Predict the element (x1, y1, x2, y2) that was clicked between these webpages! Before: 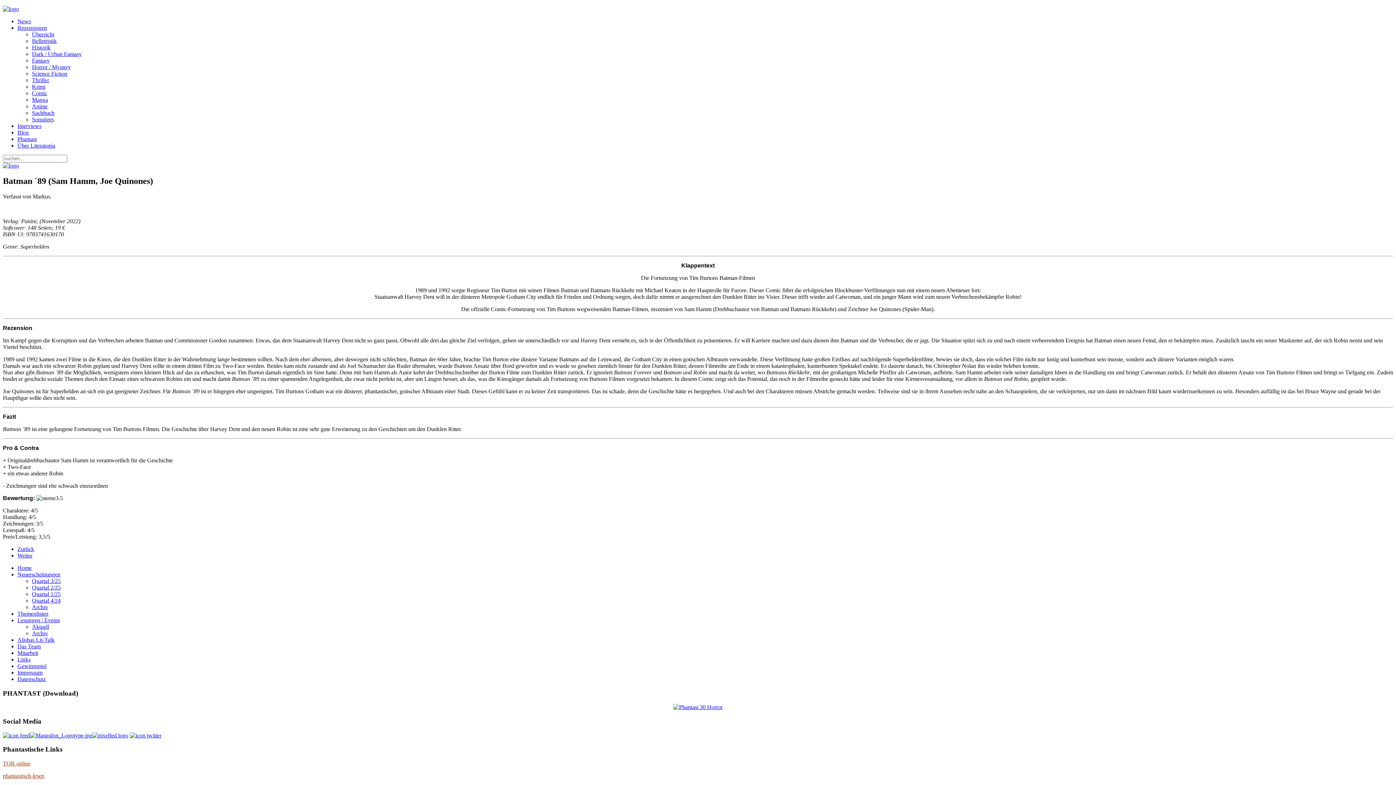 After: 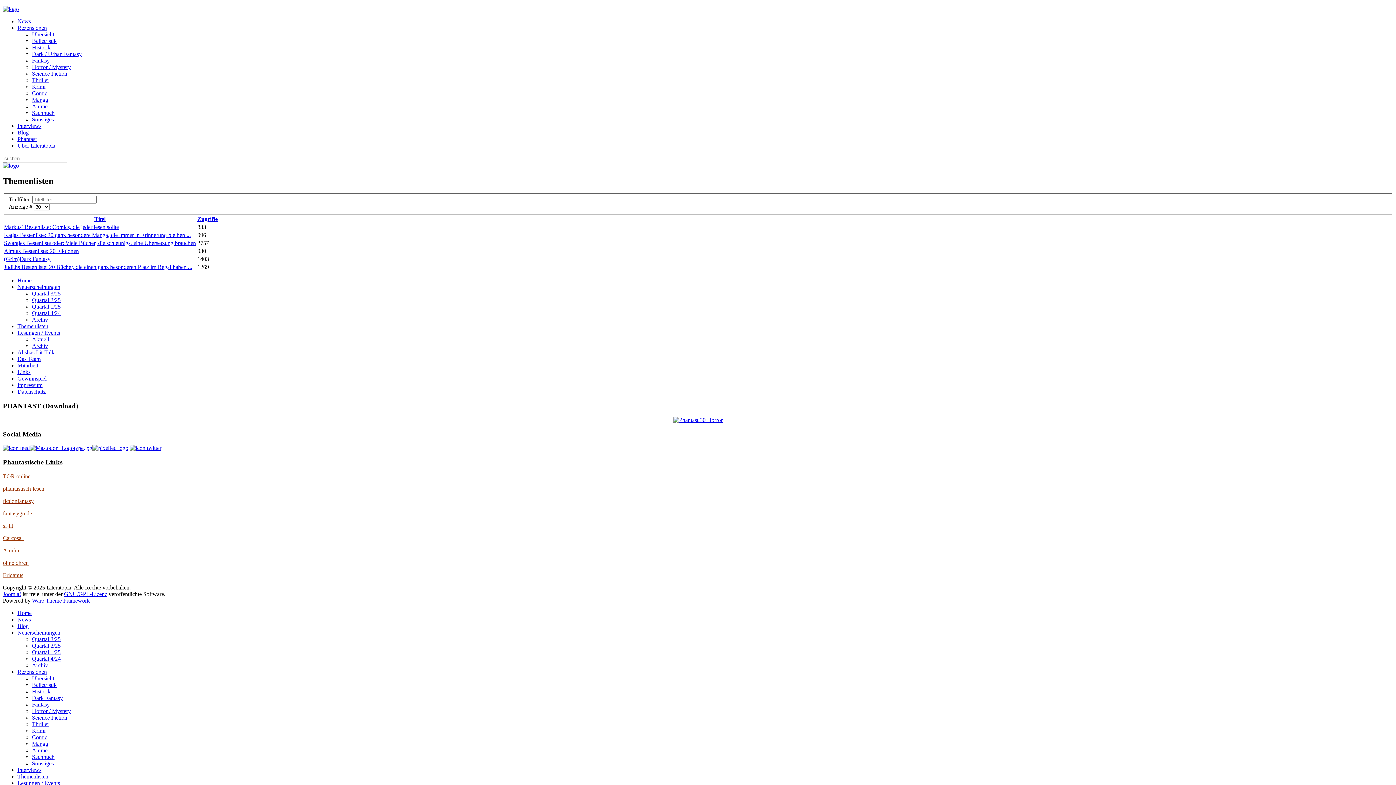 Action: label: Themenlisten bbox: (17, 610, 48, 617)